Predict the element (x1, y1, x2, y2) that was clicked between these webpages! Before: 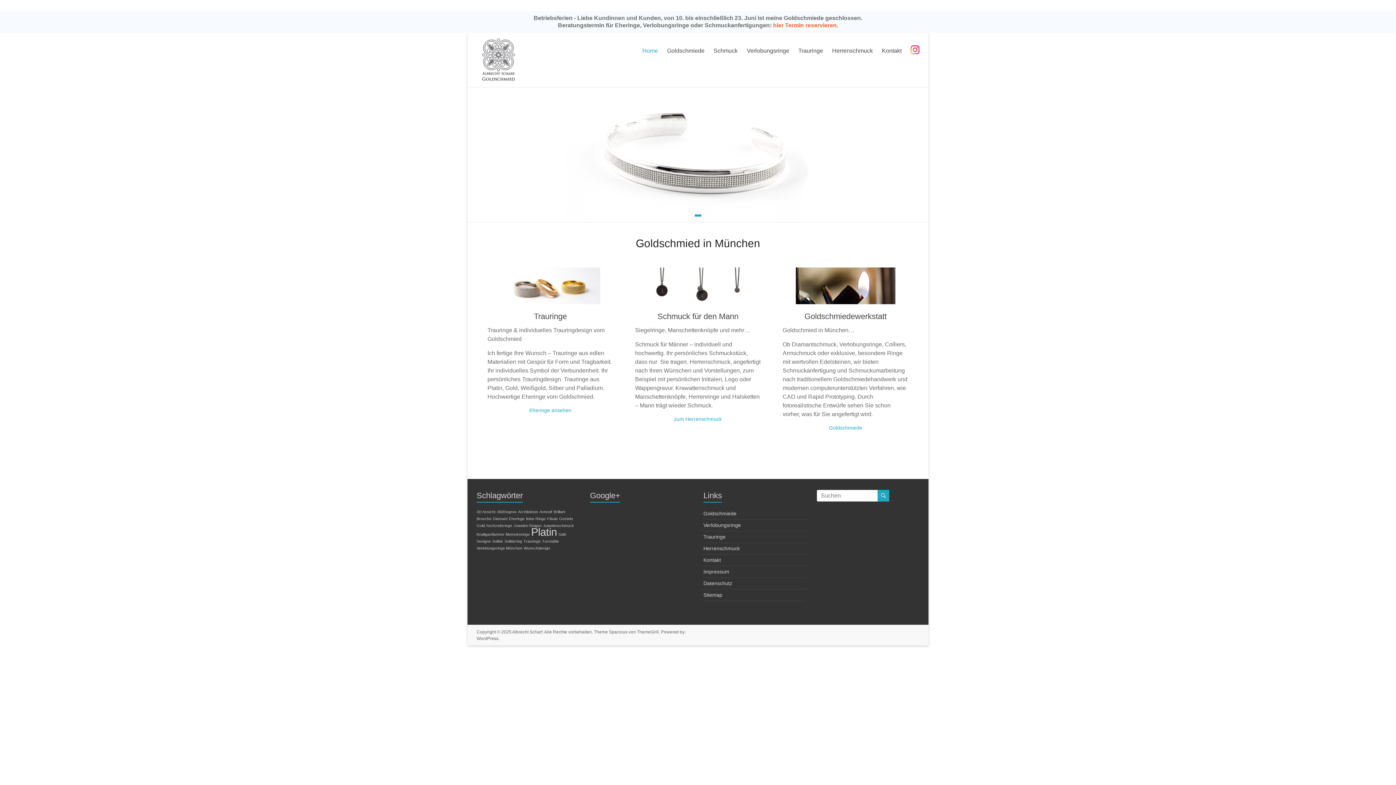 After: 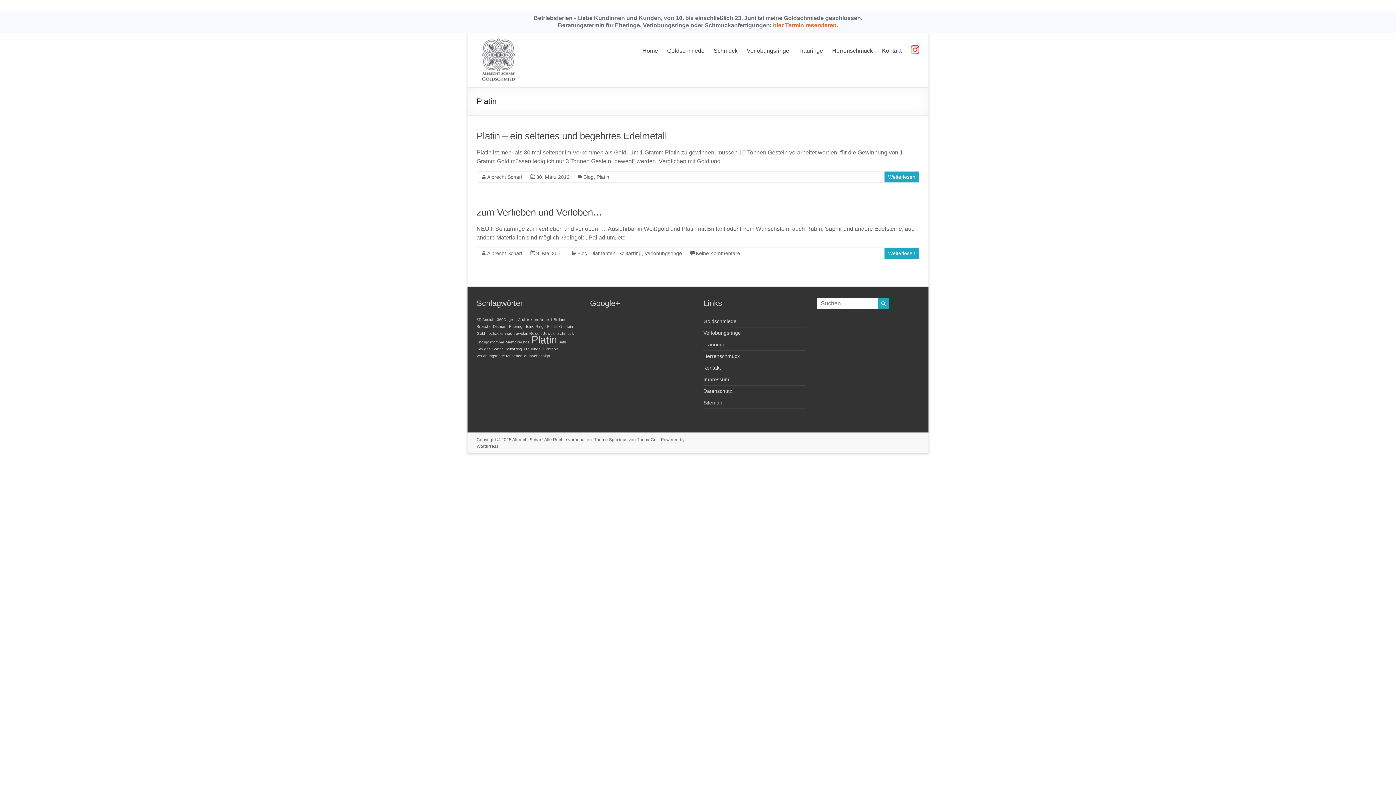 Action: label: Platin (2 Einträge) bbox: (531, 526, 557, 538)